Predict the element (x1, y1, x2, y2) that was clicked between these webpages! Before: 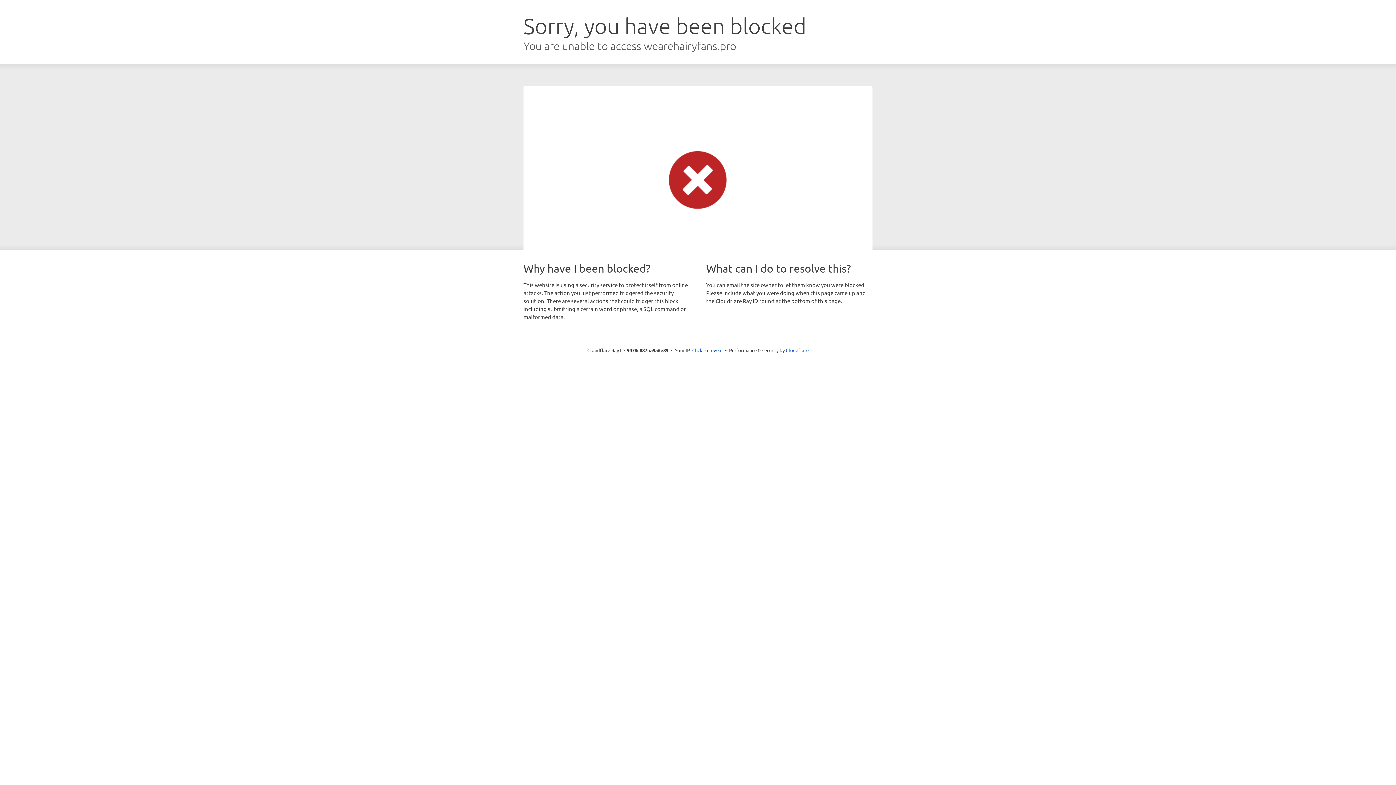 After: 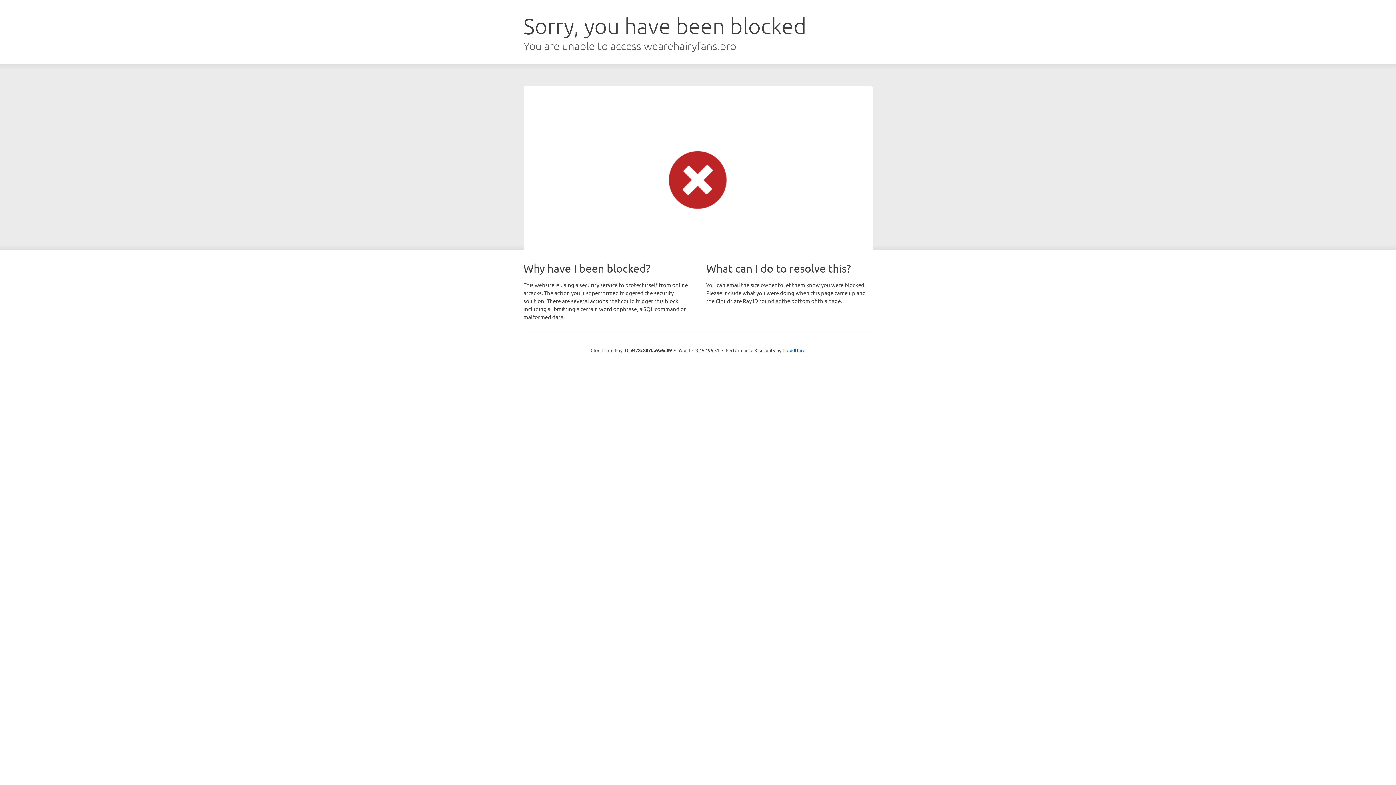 Action: bbox: (692, 346, 722, 353) label: Click to reveal